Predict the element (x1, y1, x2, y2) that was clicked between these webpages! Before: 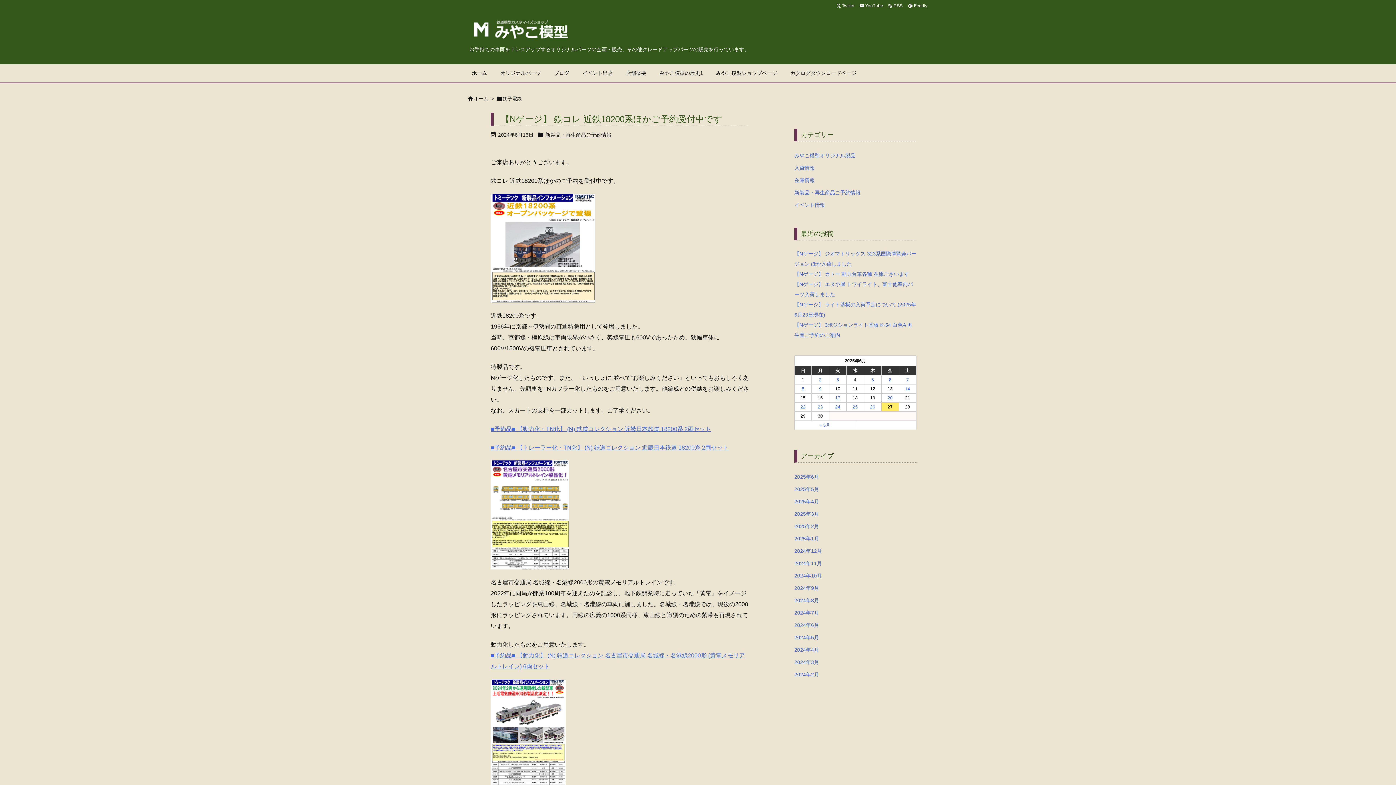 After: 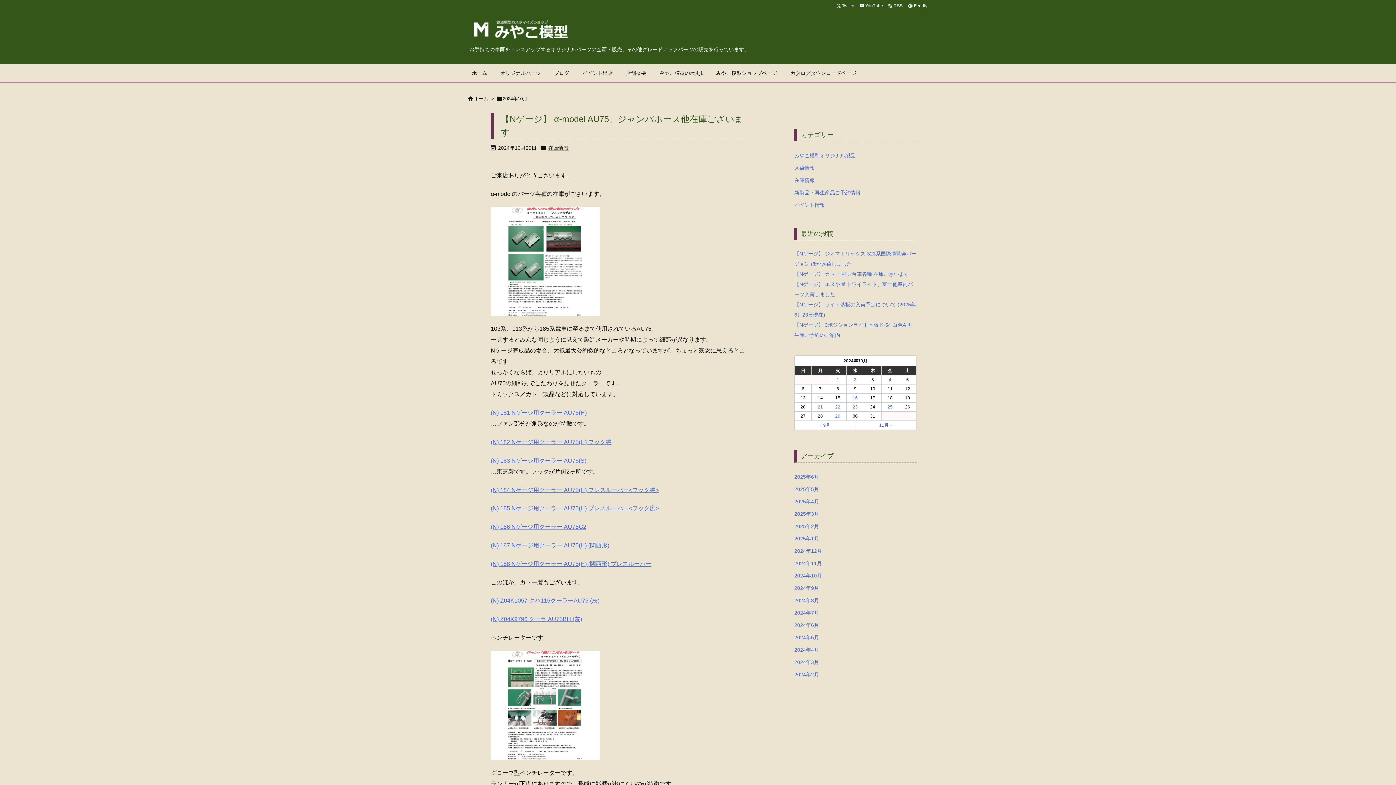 Action: bbox: (794, 569, 916, 582) label: 2024年10月